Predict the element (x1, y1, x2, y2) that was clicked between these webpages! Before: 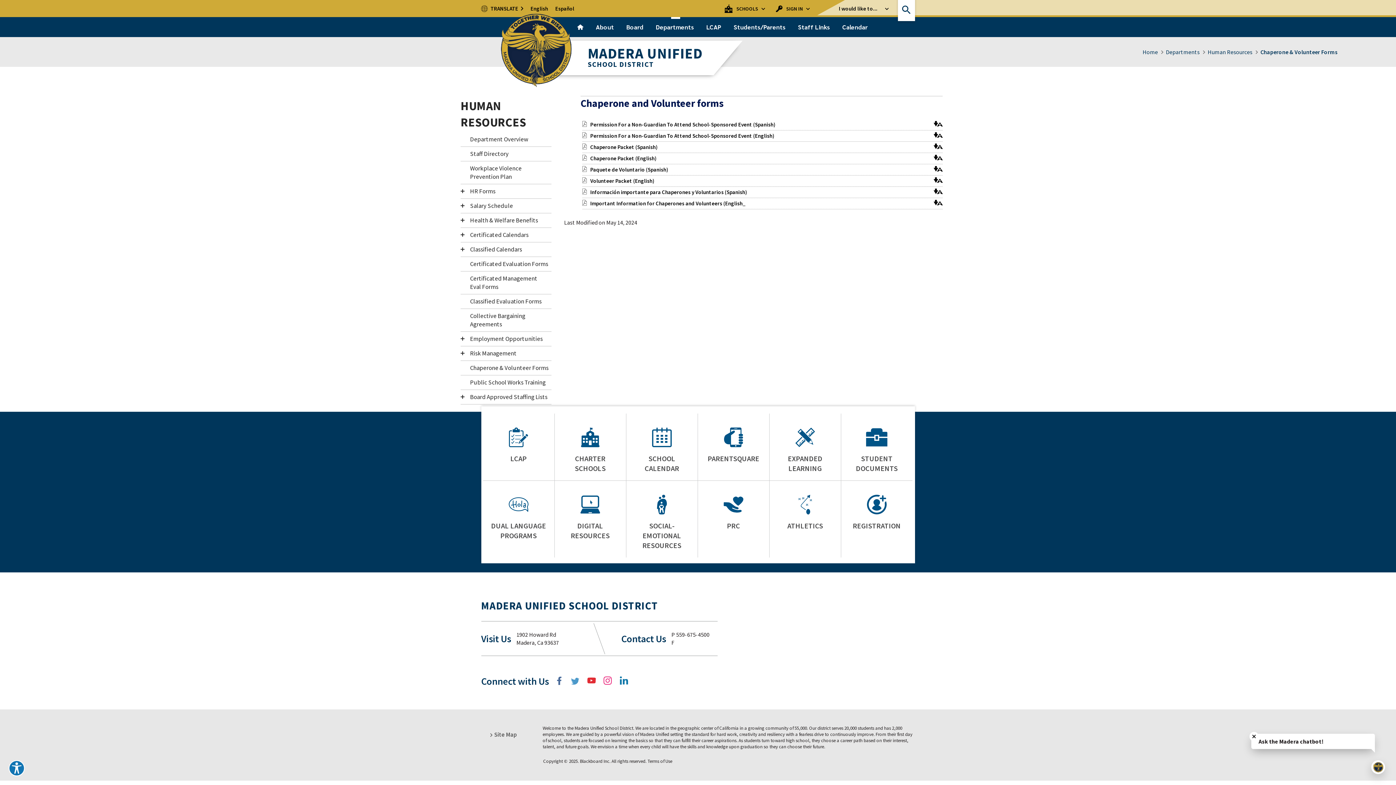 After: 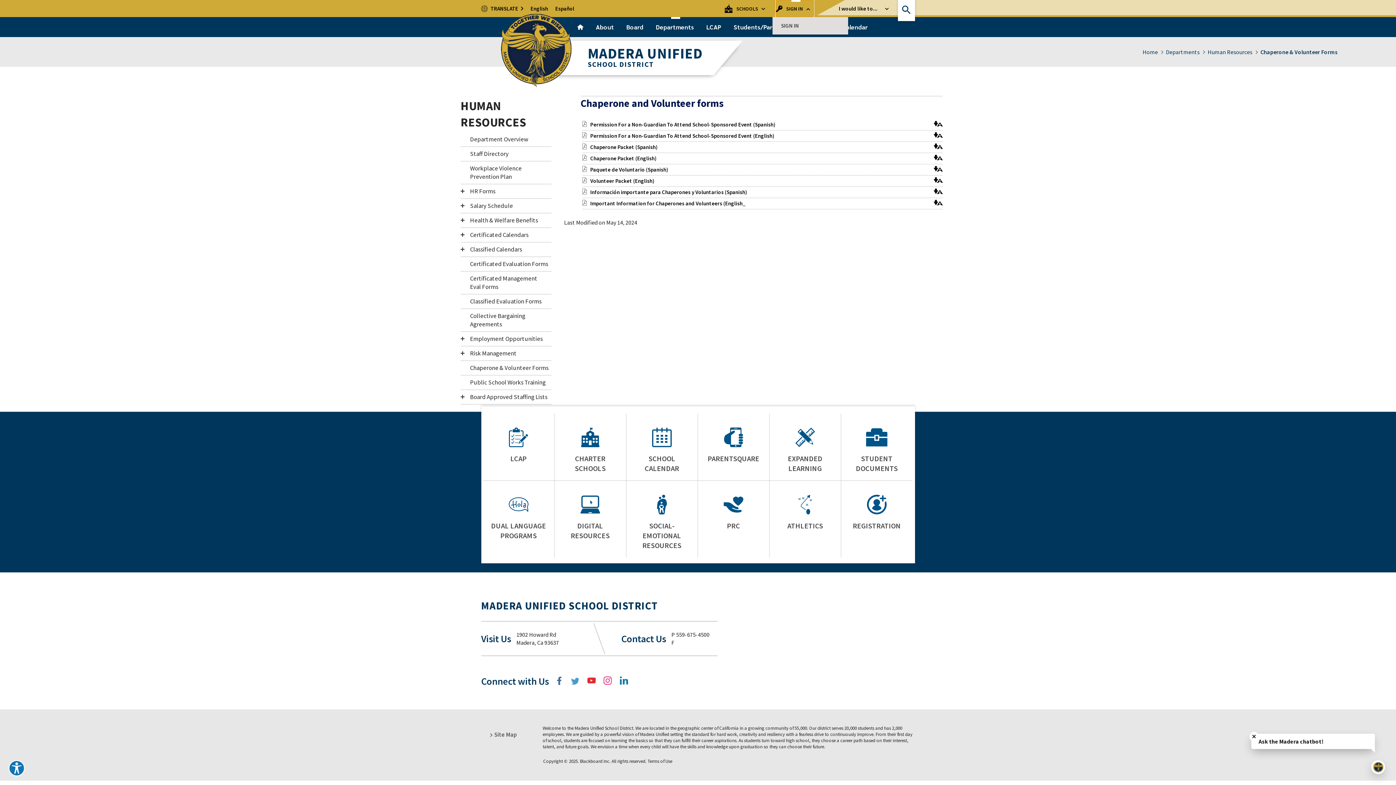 Action: bbox: (776, 0, 813, 17) label: Sign In